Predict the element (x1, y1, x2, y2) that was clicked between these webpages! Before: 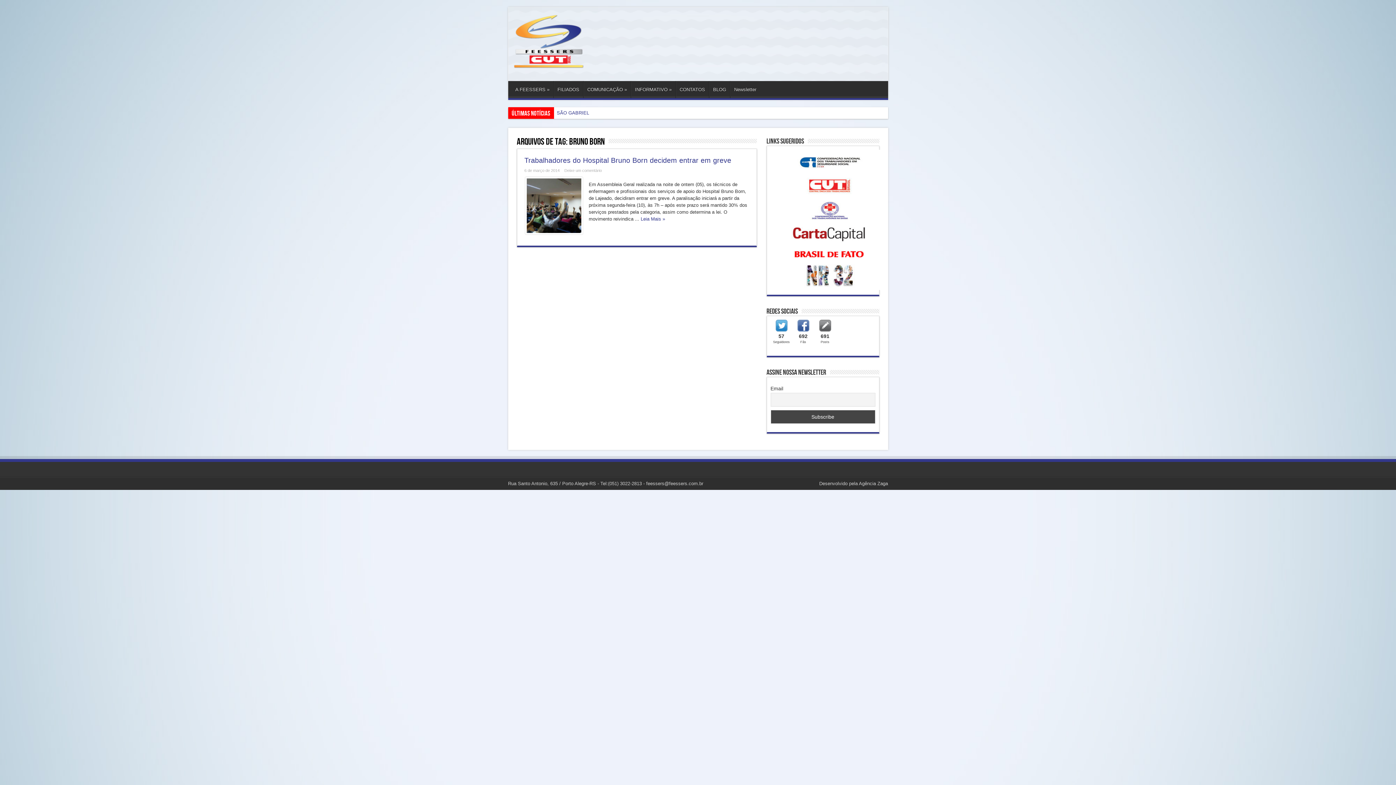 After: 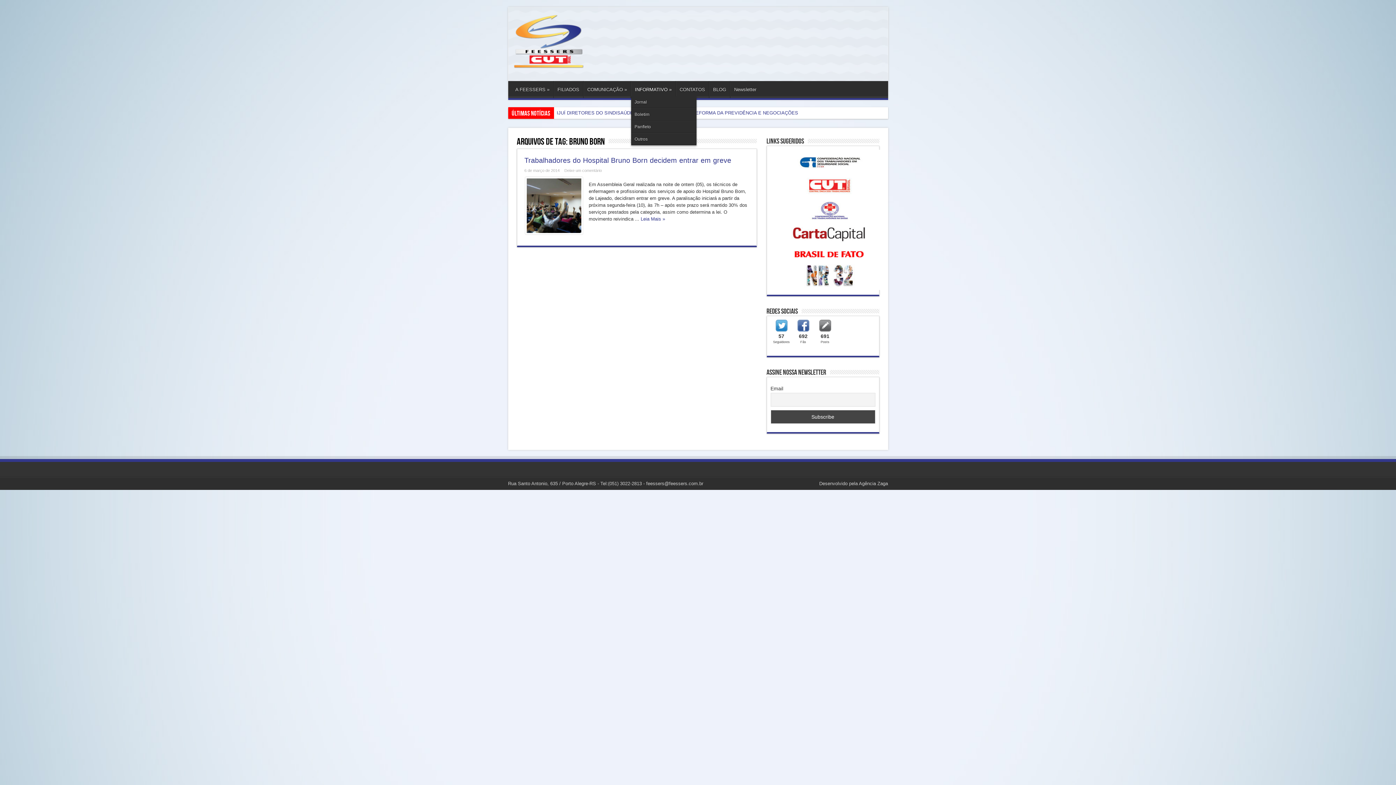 Action: bbox: (631, 81, 675, 98) label: INFORMATIVO »